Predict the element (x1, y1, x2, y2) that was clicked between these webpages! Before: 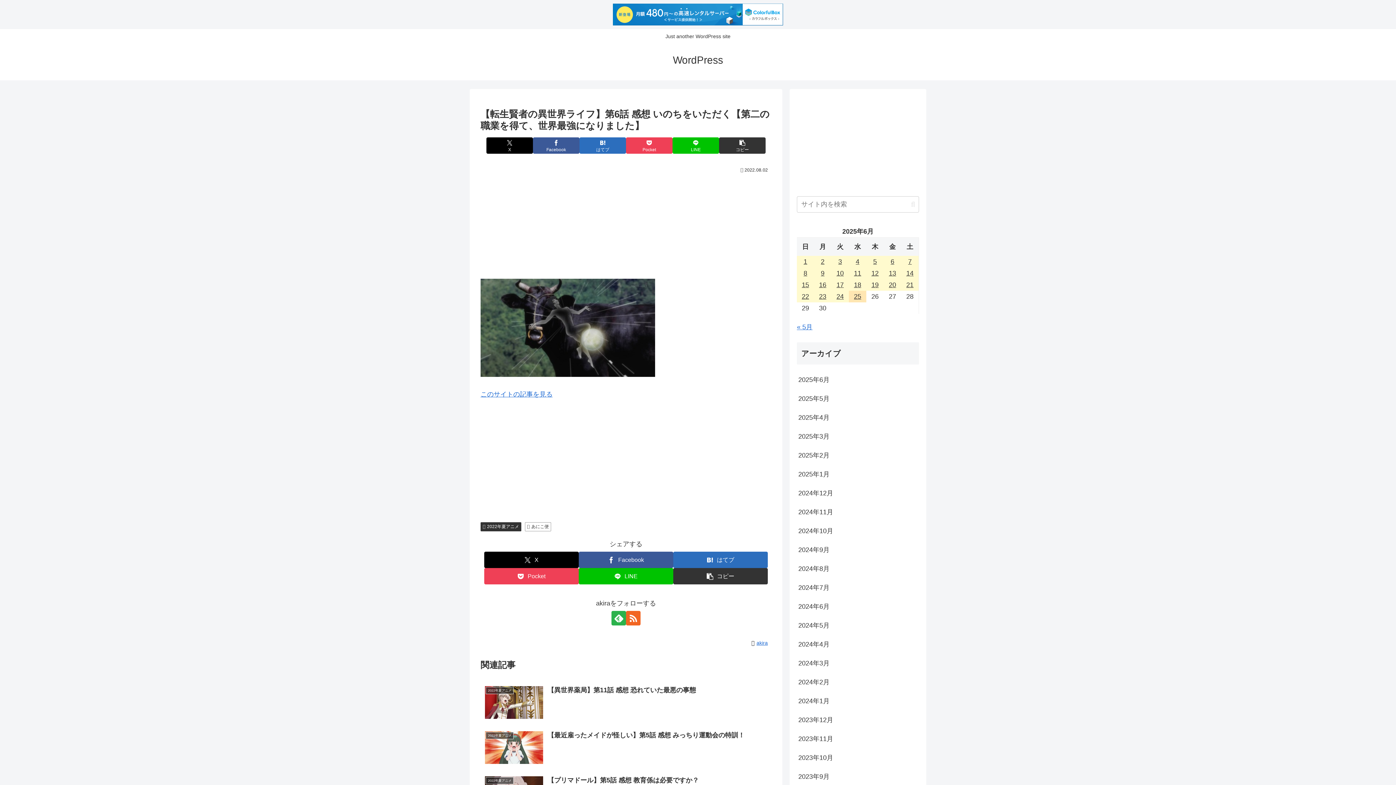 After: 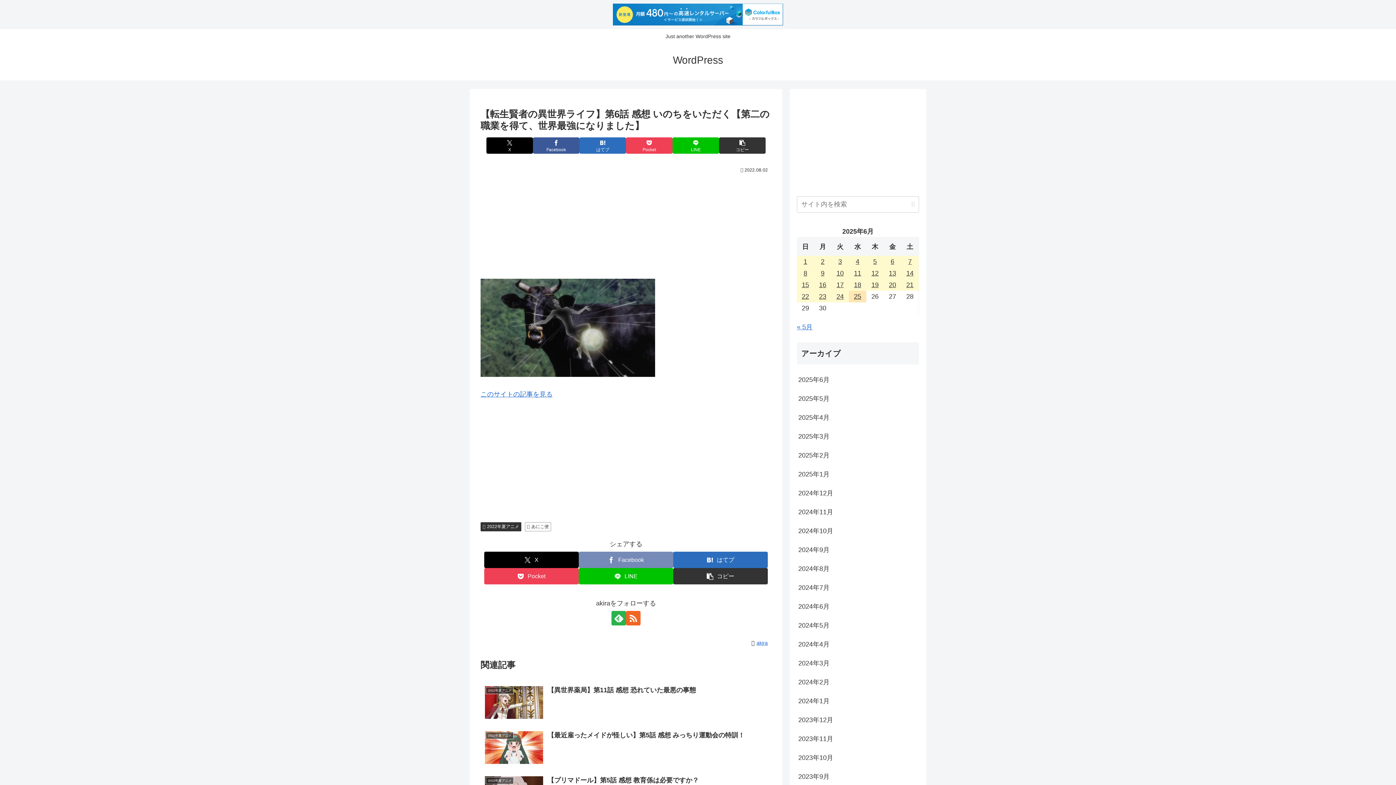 Action: label: Facebookでシェア bbox: (578, 552, 673, 568)